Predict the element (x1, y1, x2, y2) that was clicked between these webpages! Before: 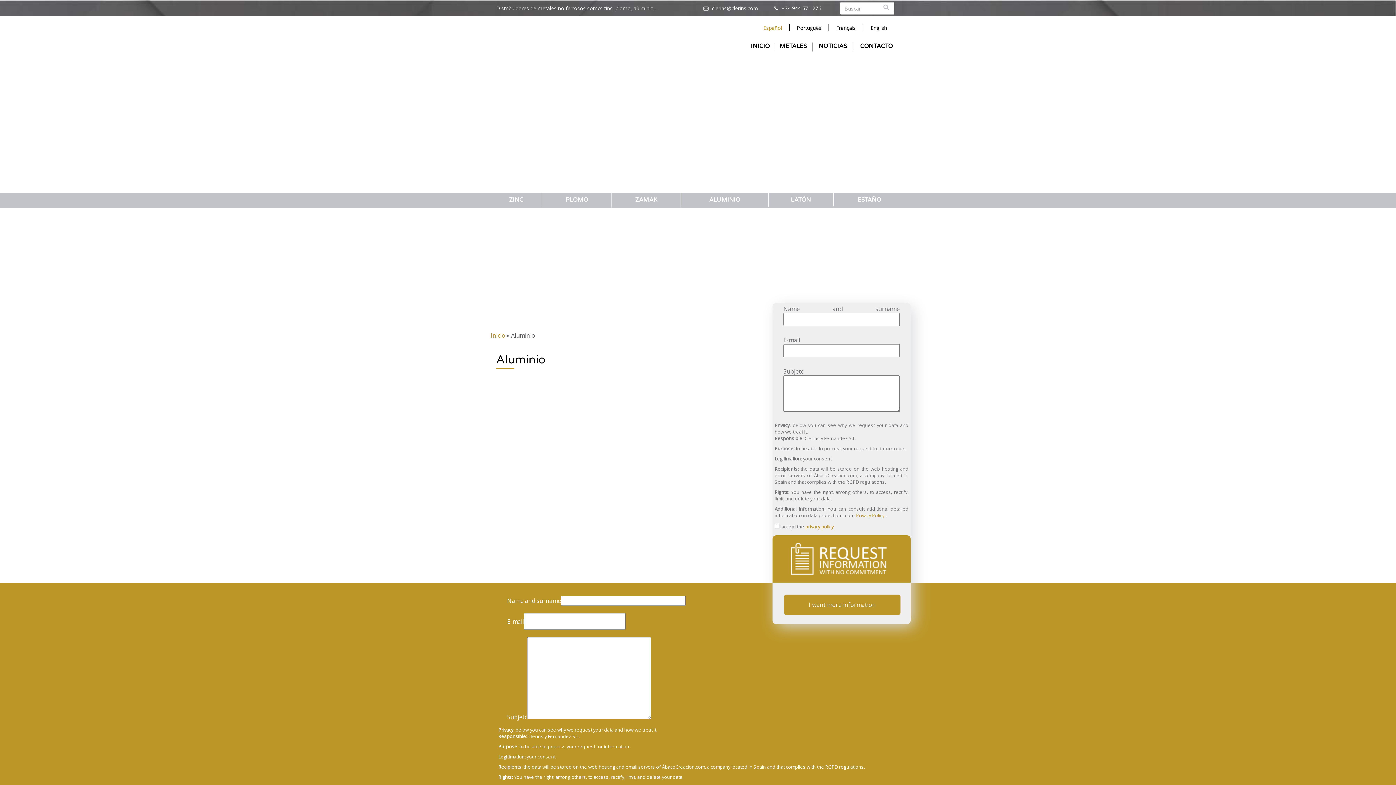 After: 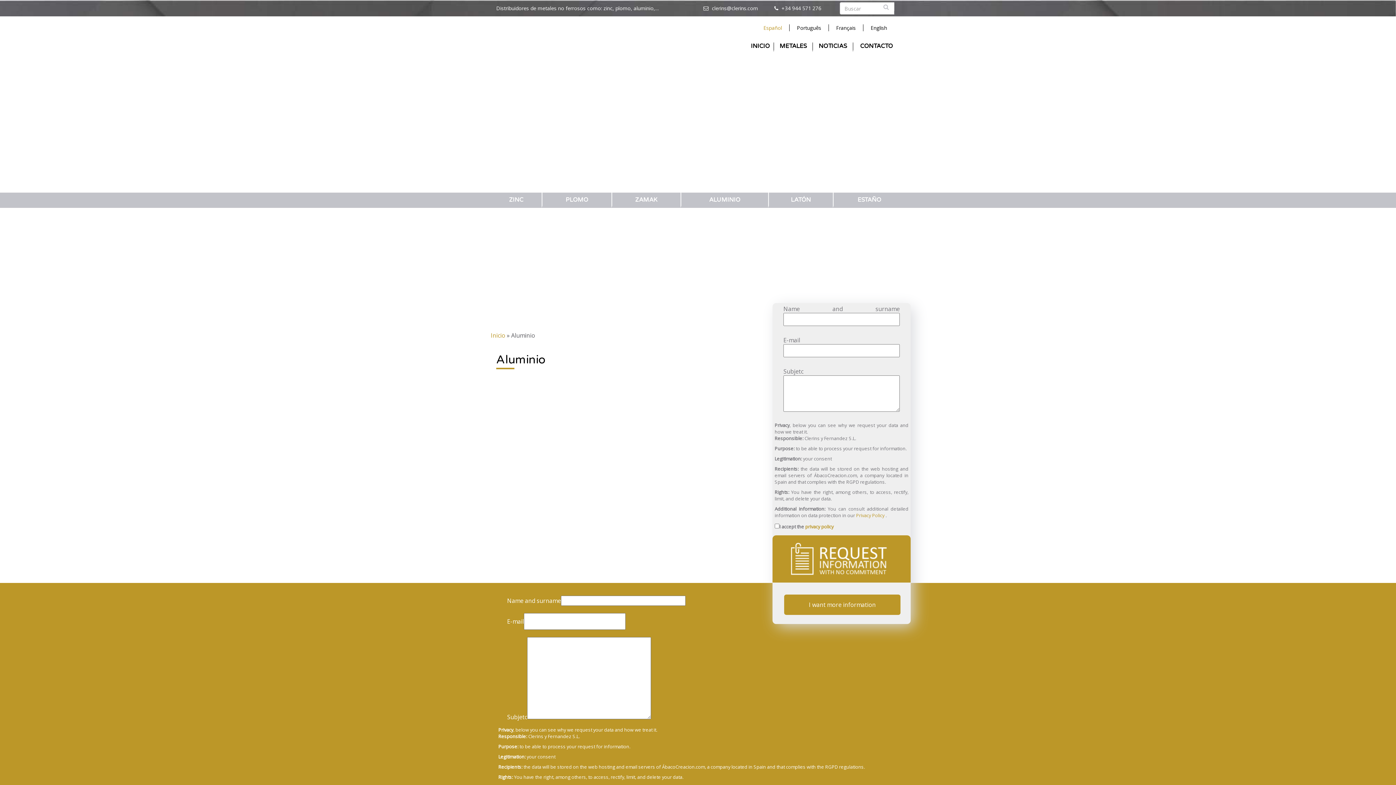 Action: bbox: (781, 4, 821, 11) label: +34 944 571 276